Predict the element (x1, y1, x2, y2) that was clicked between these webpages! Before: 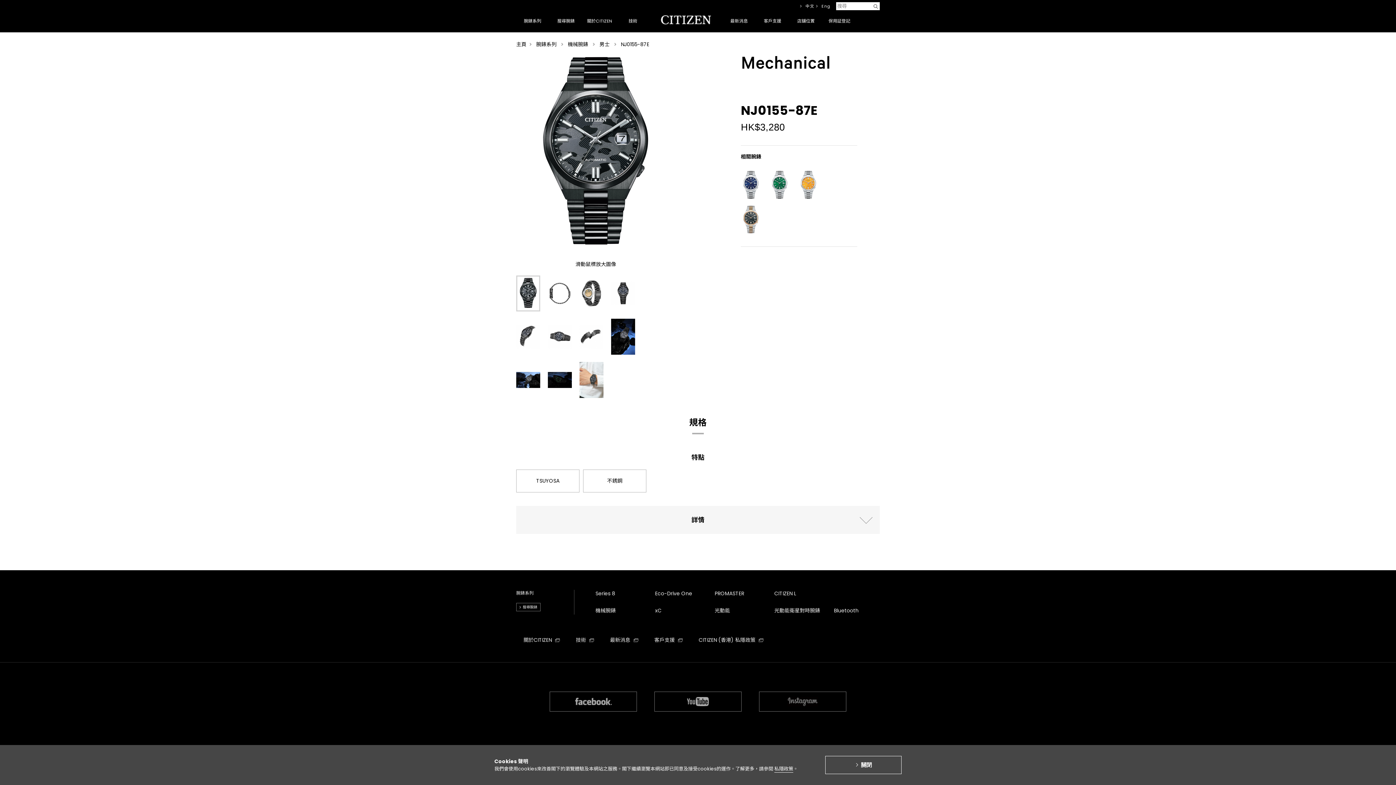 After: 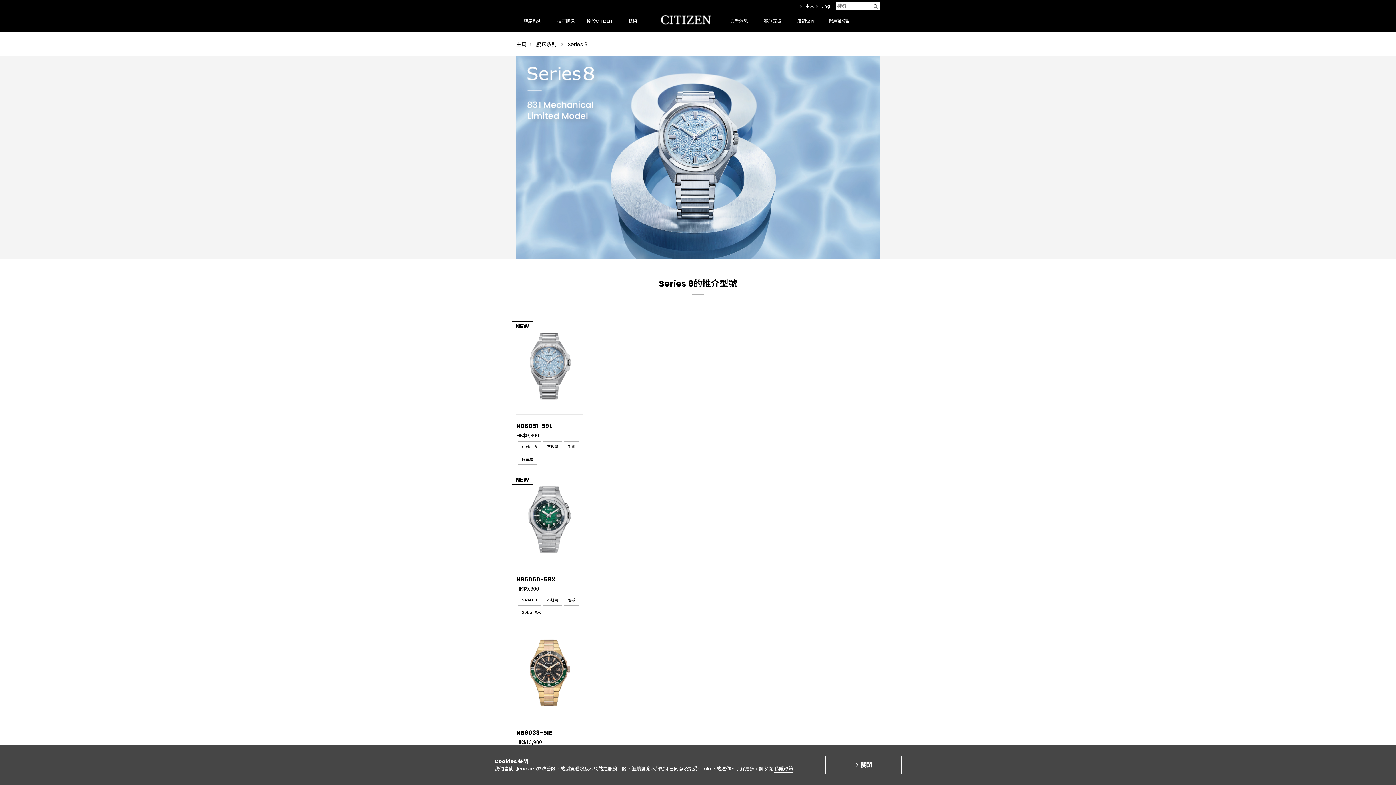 Action: bbox: (595, 590, 615, 597) label: Series 8